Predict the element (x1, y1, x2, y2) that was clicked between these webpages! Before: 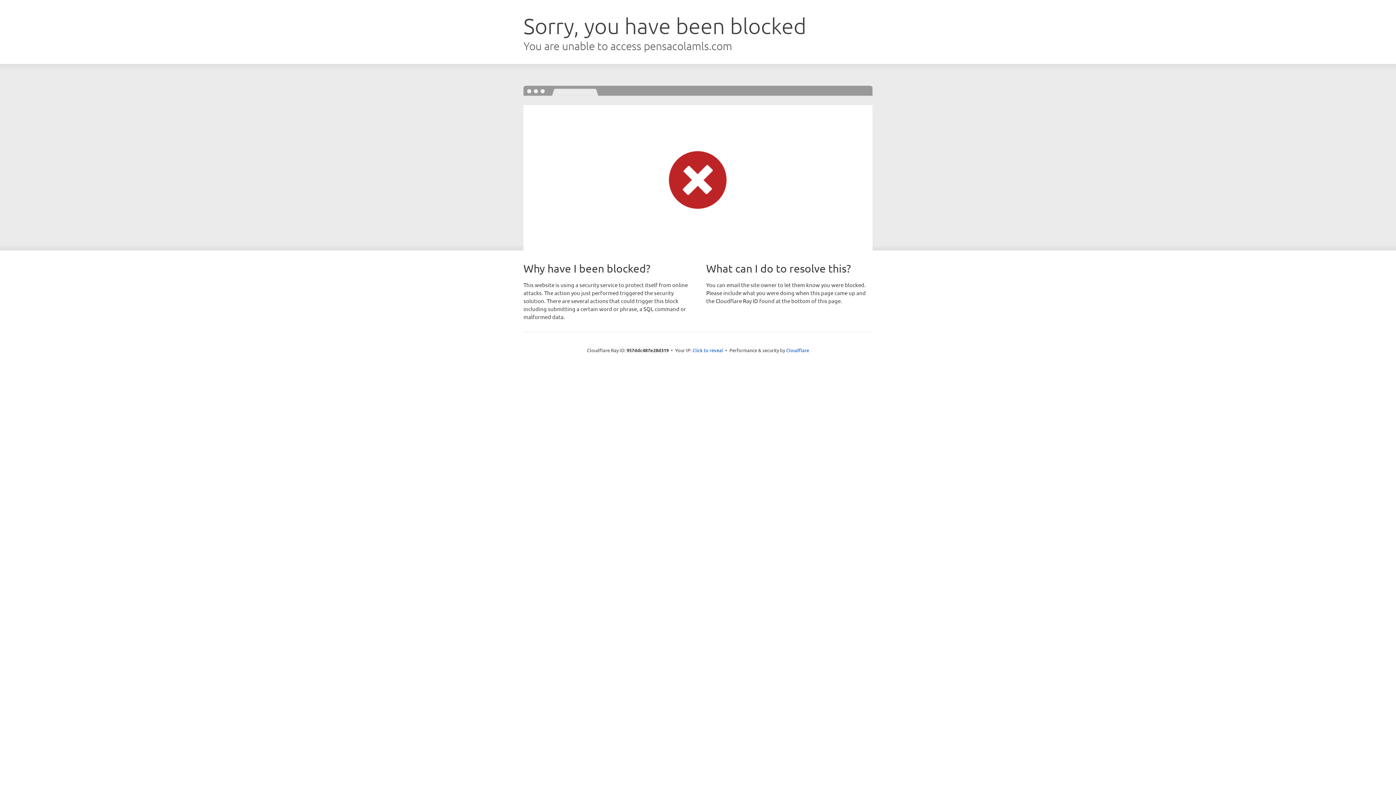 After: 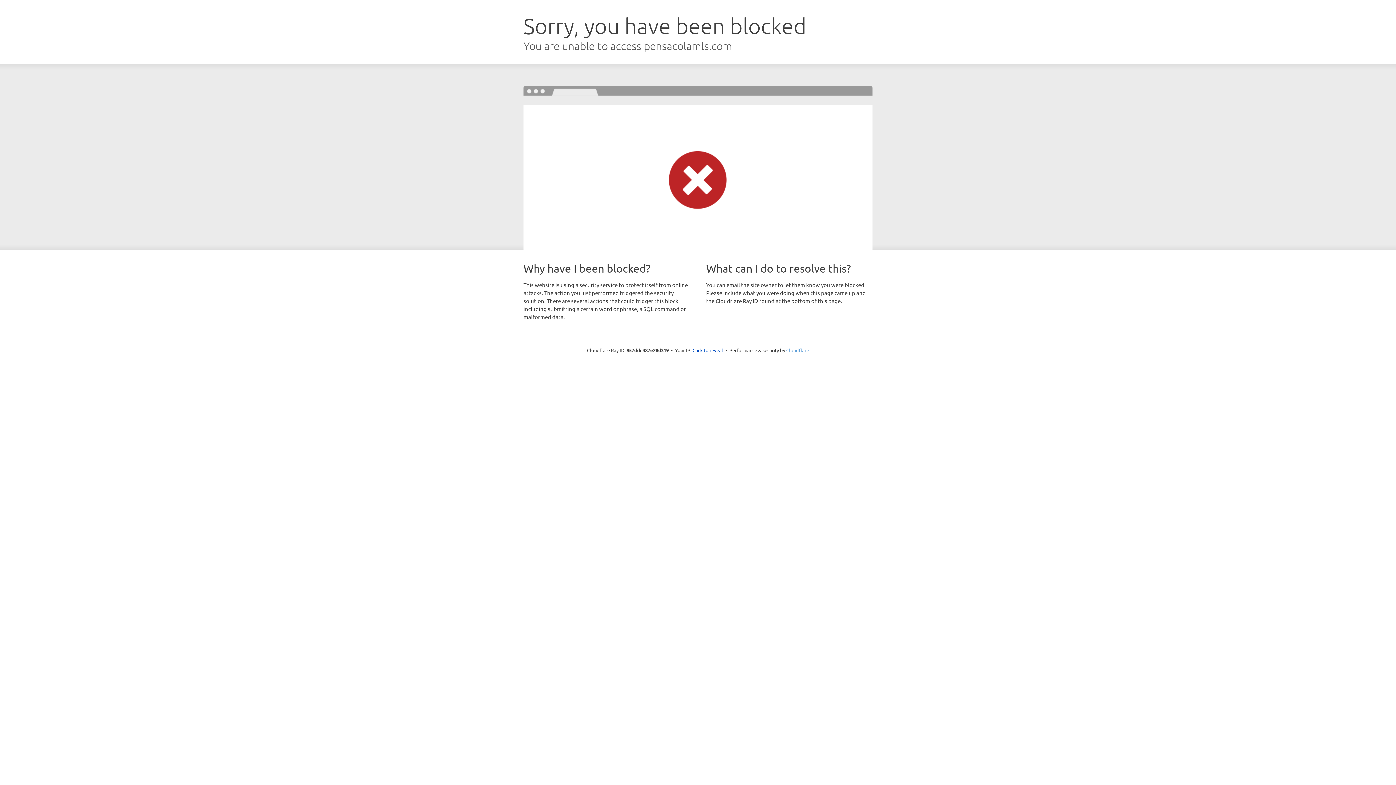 Action: label: Cloudflare bbox: (786, 347, 809, 353)